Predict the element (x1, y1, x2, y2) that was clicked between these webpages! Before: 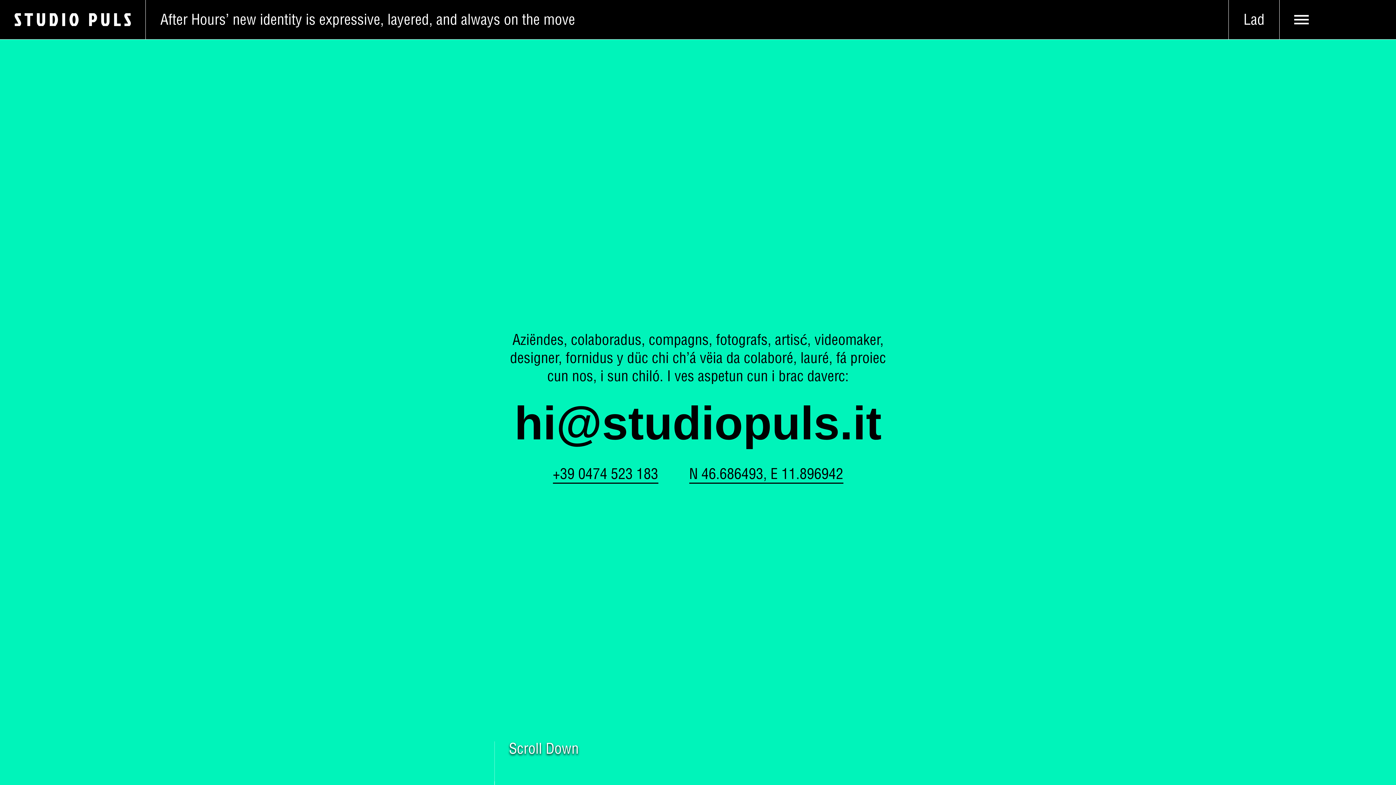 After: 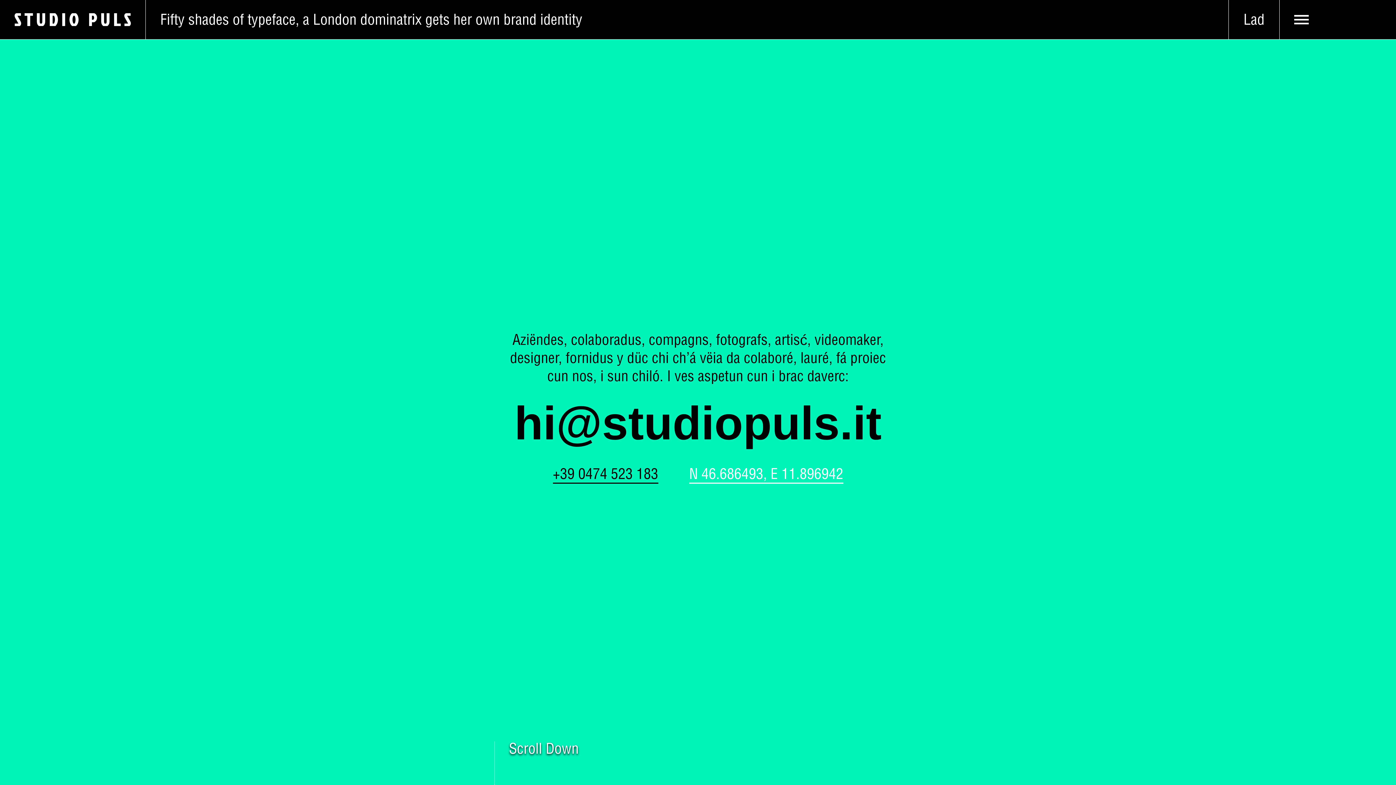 Action: bbox: (689, 464, 843, 483) label: N 46.686493, E 11.896942